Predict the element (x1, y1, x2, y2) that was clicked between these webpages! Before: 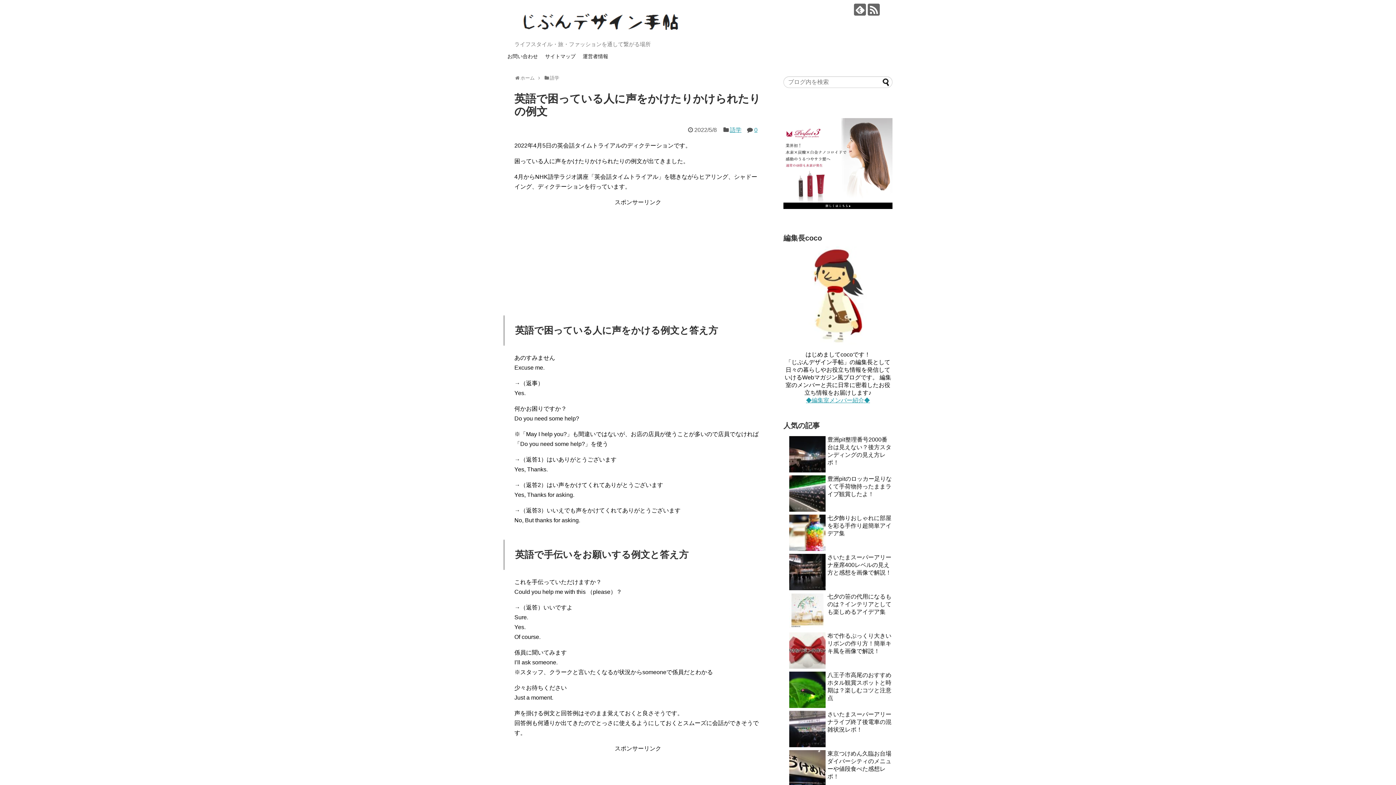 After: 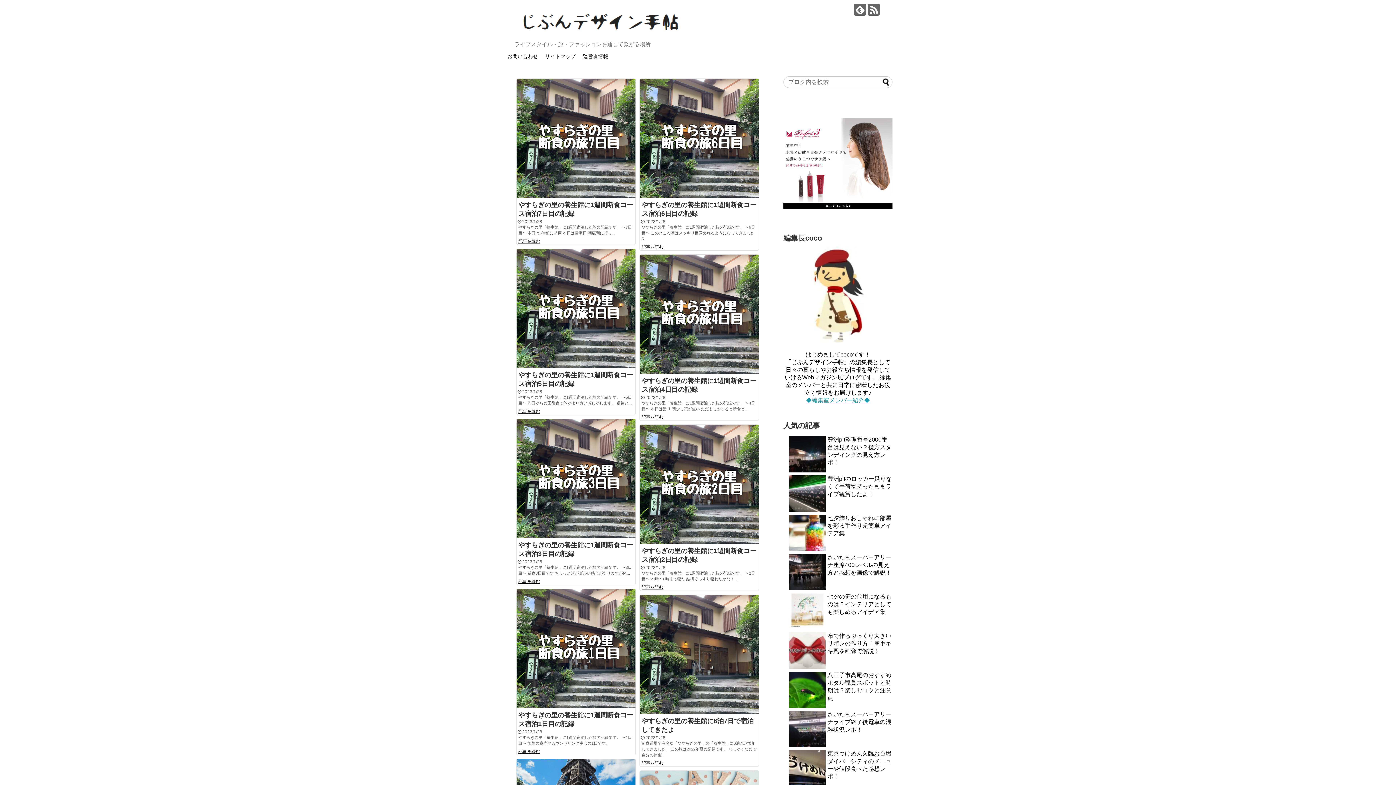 Action: bbox: (514, 25, 686, 37)